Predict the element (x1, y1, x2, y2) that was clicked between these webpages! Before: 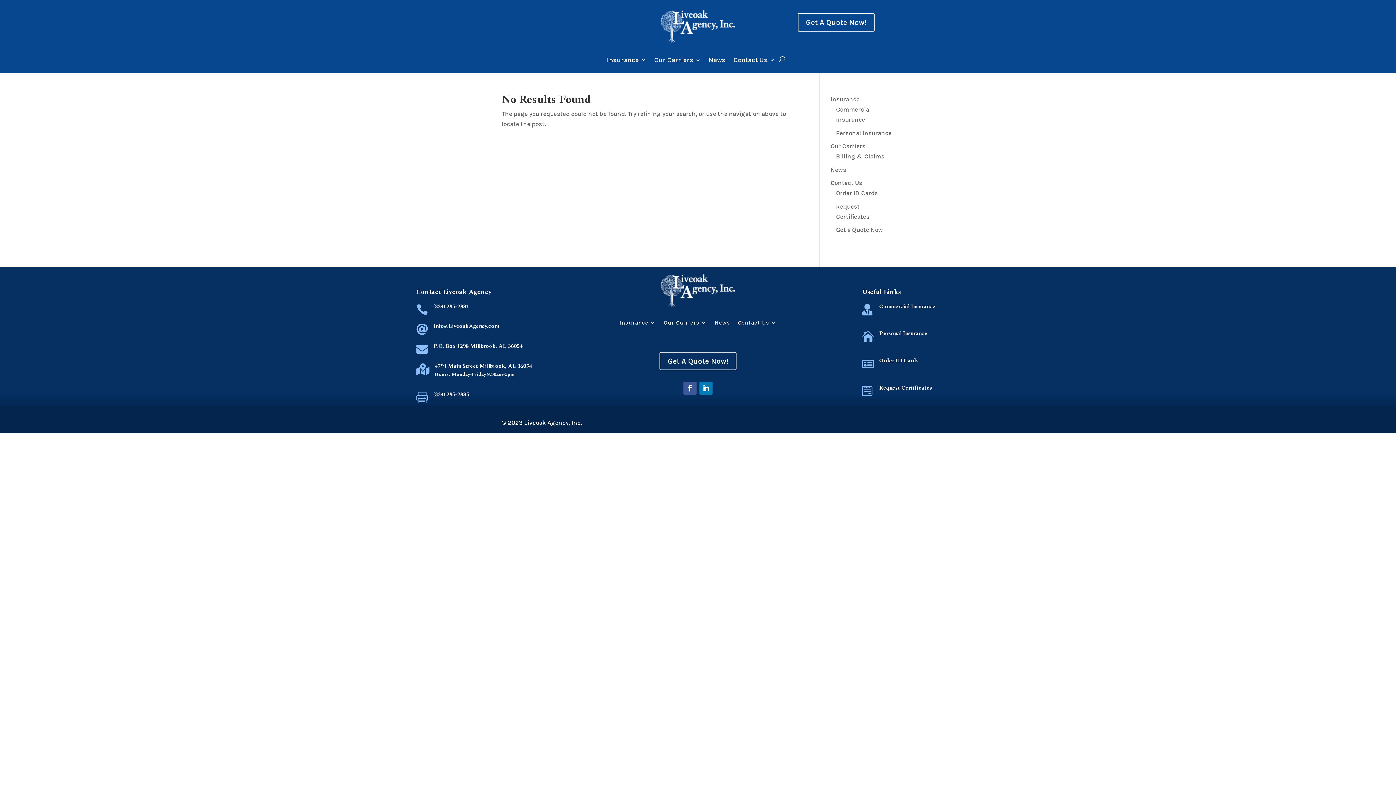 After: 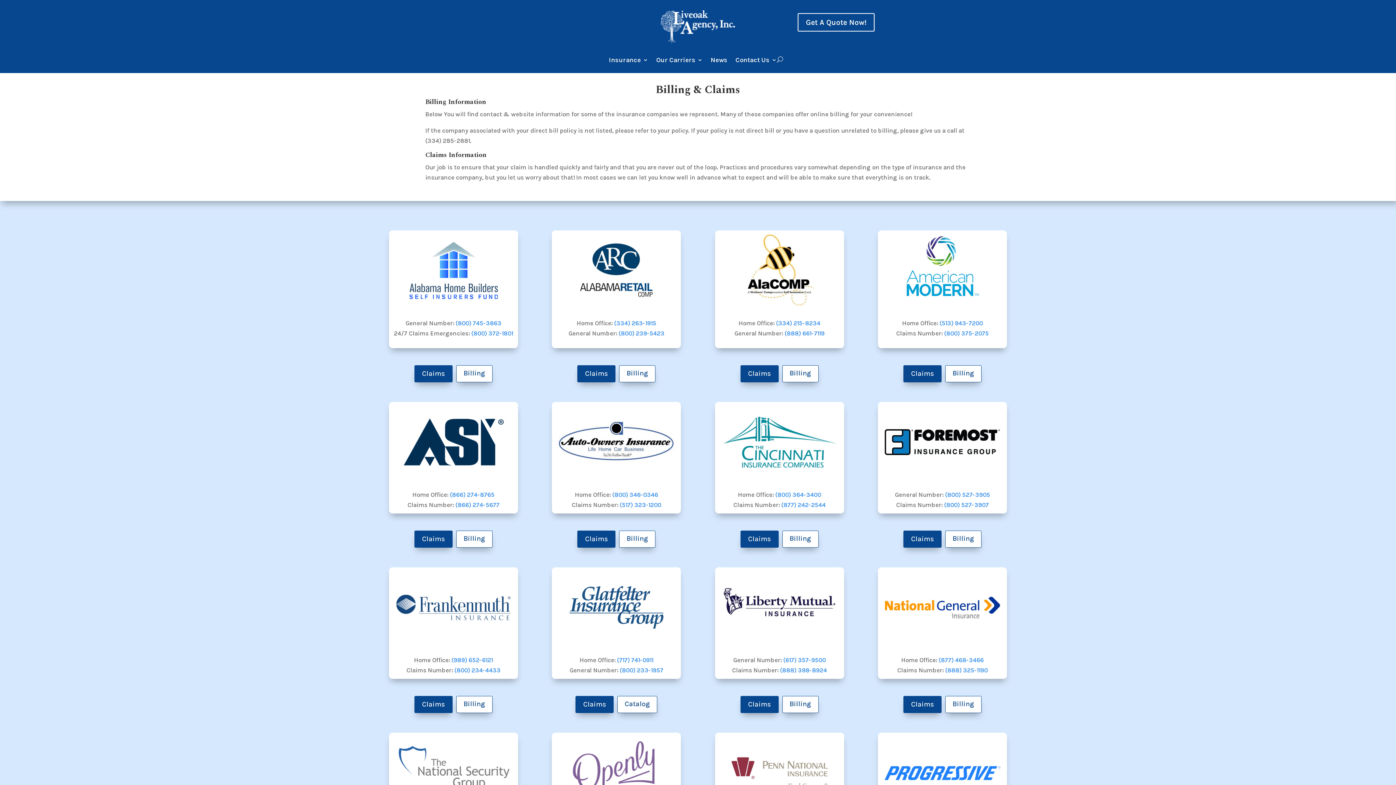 Action: label: Billing & Claims bbox: (836, 152, 884, 160)